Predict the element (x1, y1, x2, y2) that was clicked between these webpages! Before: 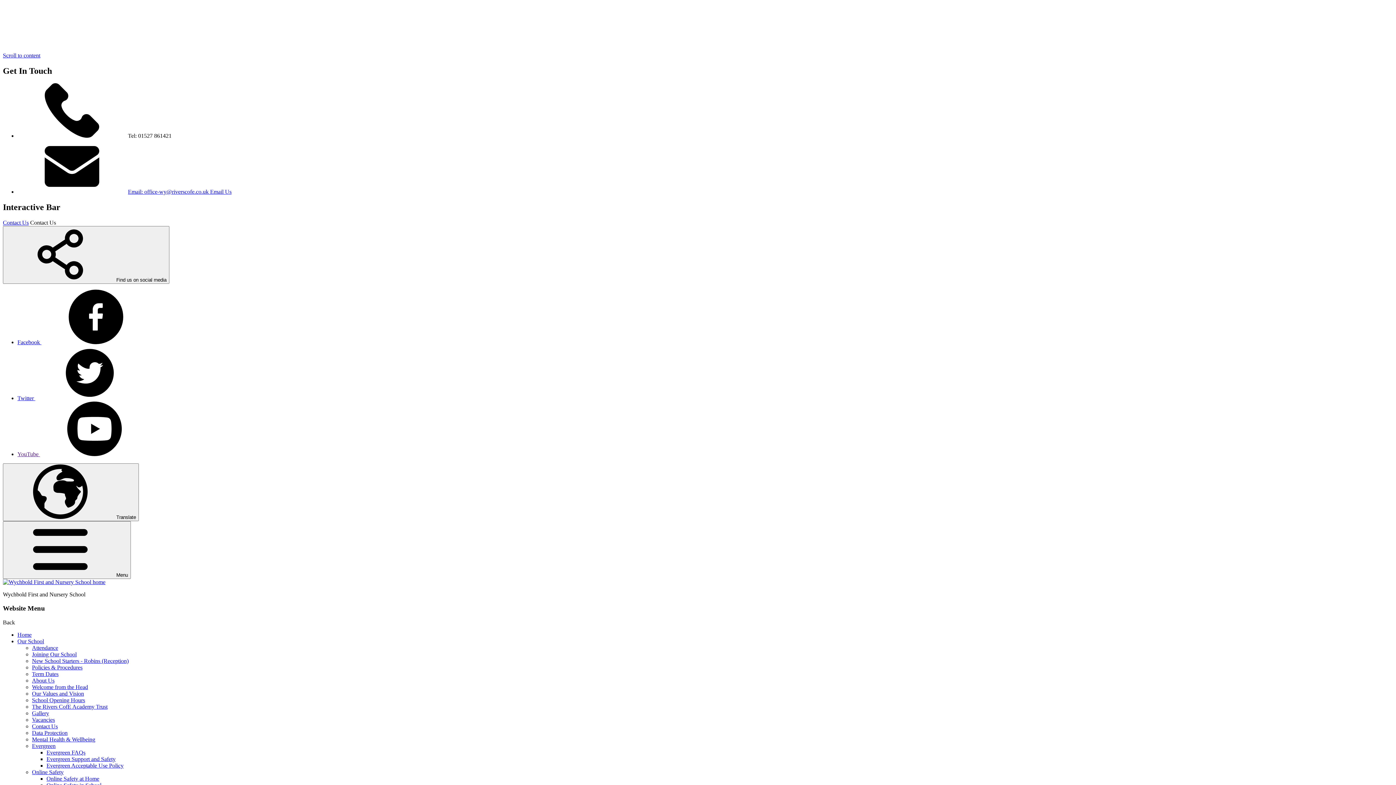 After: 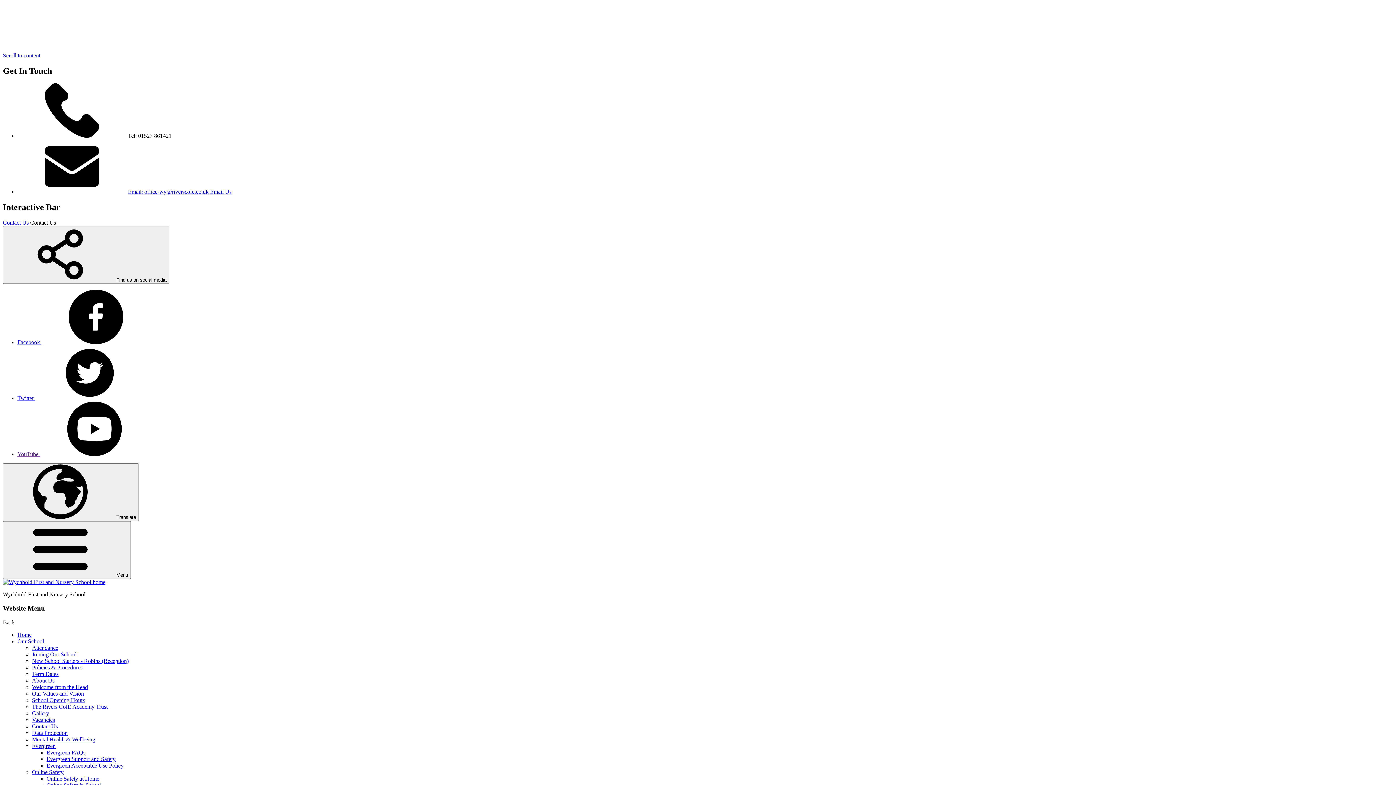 Action: label: Term Dates bbox: (32, 671, 58, 677)